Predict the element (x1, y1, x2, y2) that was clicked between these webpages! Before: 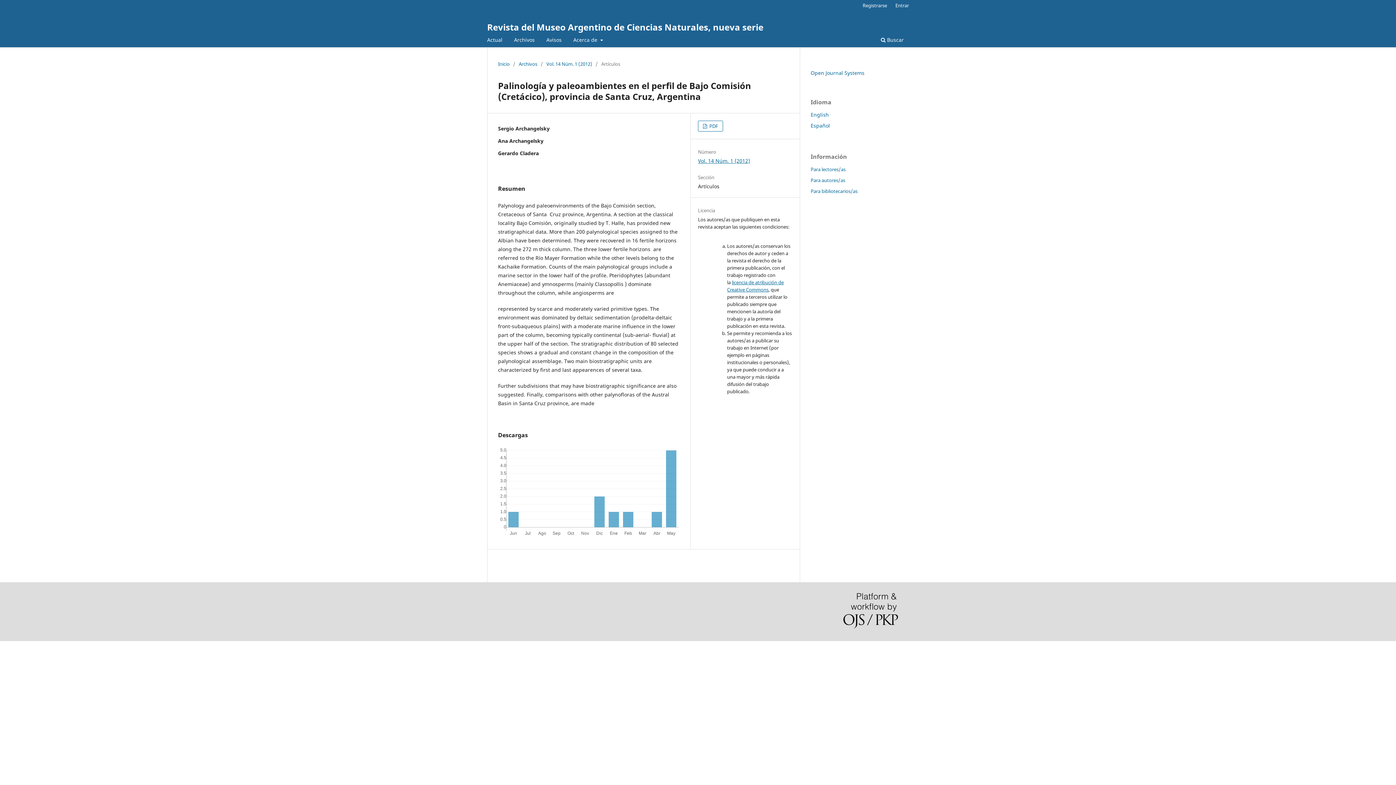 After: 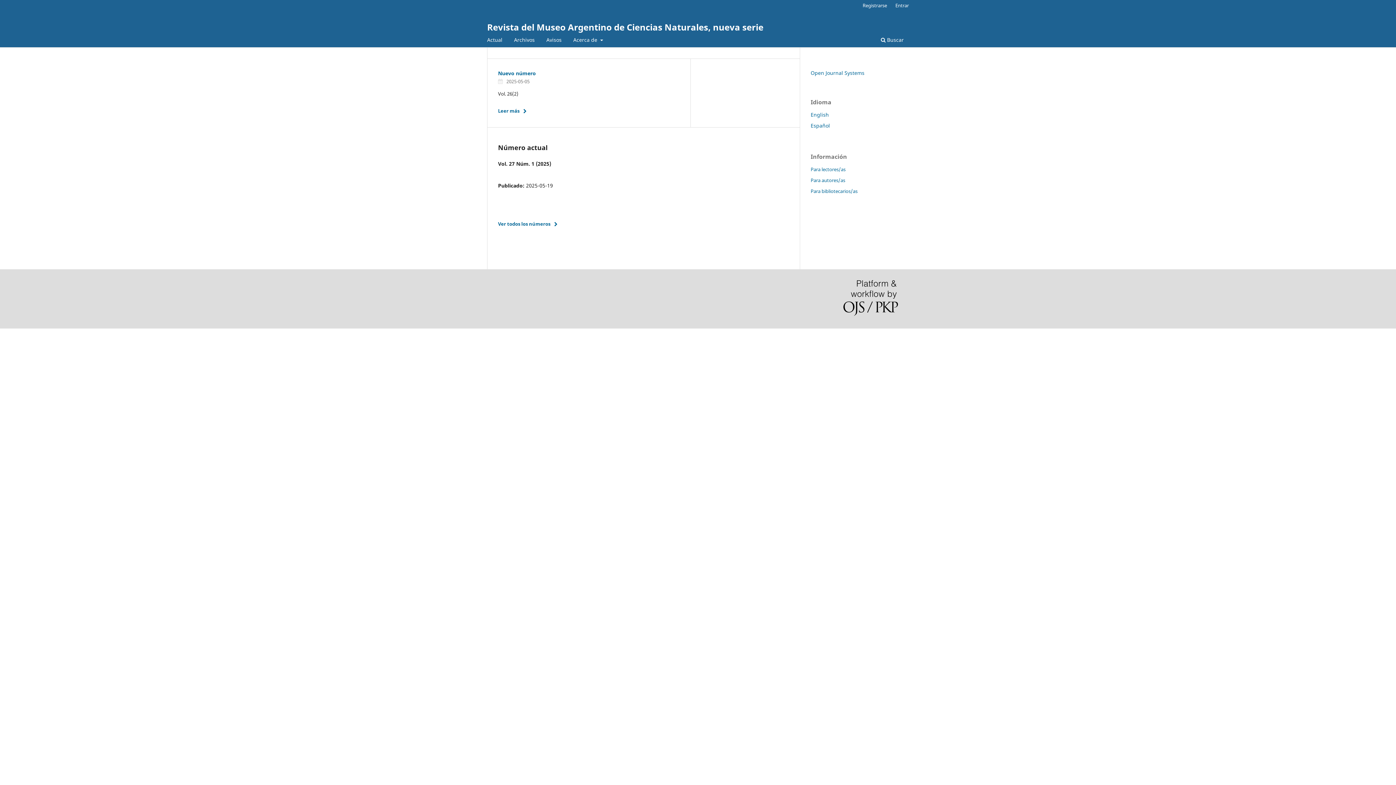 Action: bbox: (498, 60, 509, 67) label: Inicio